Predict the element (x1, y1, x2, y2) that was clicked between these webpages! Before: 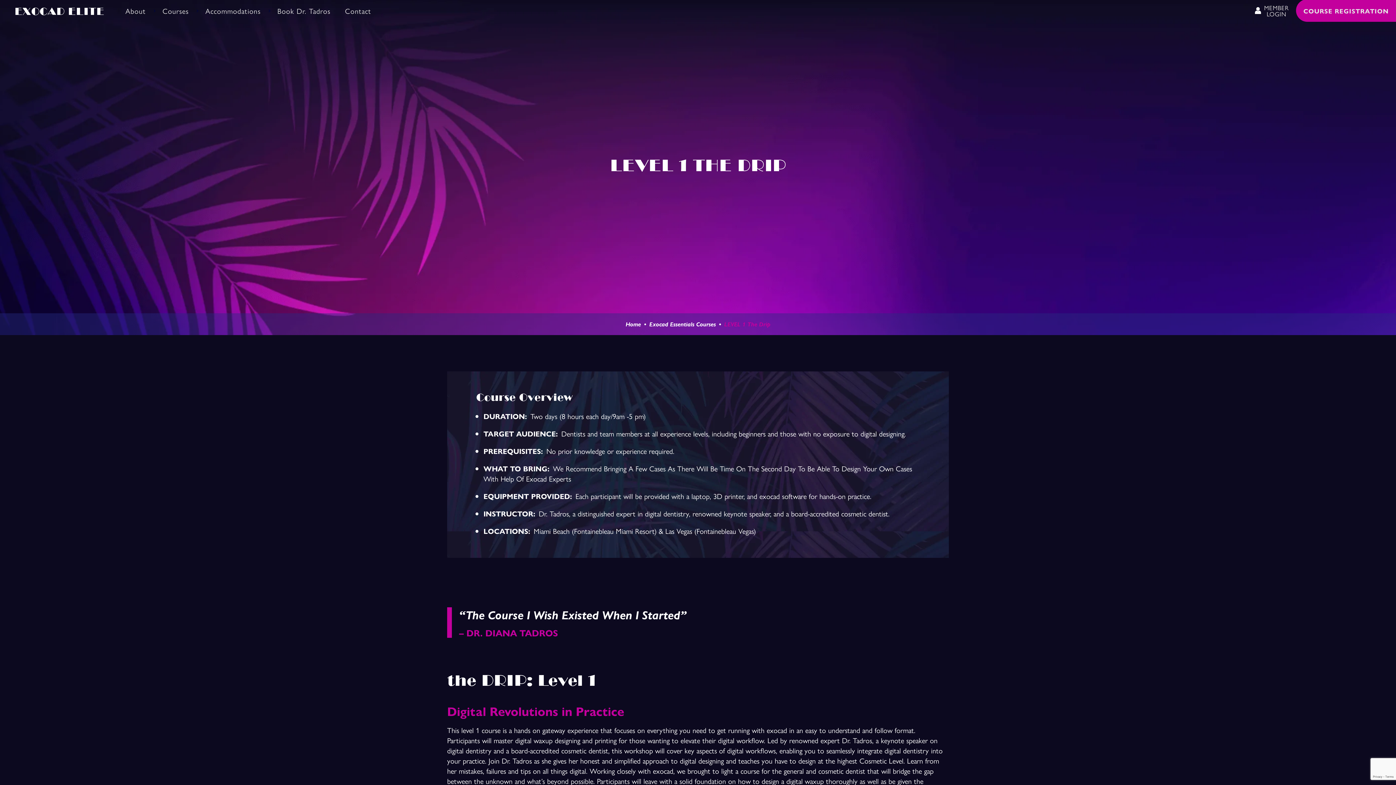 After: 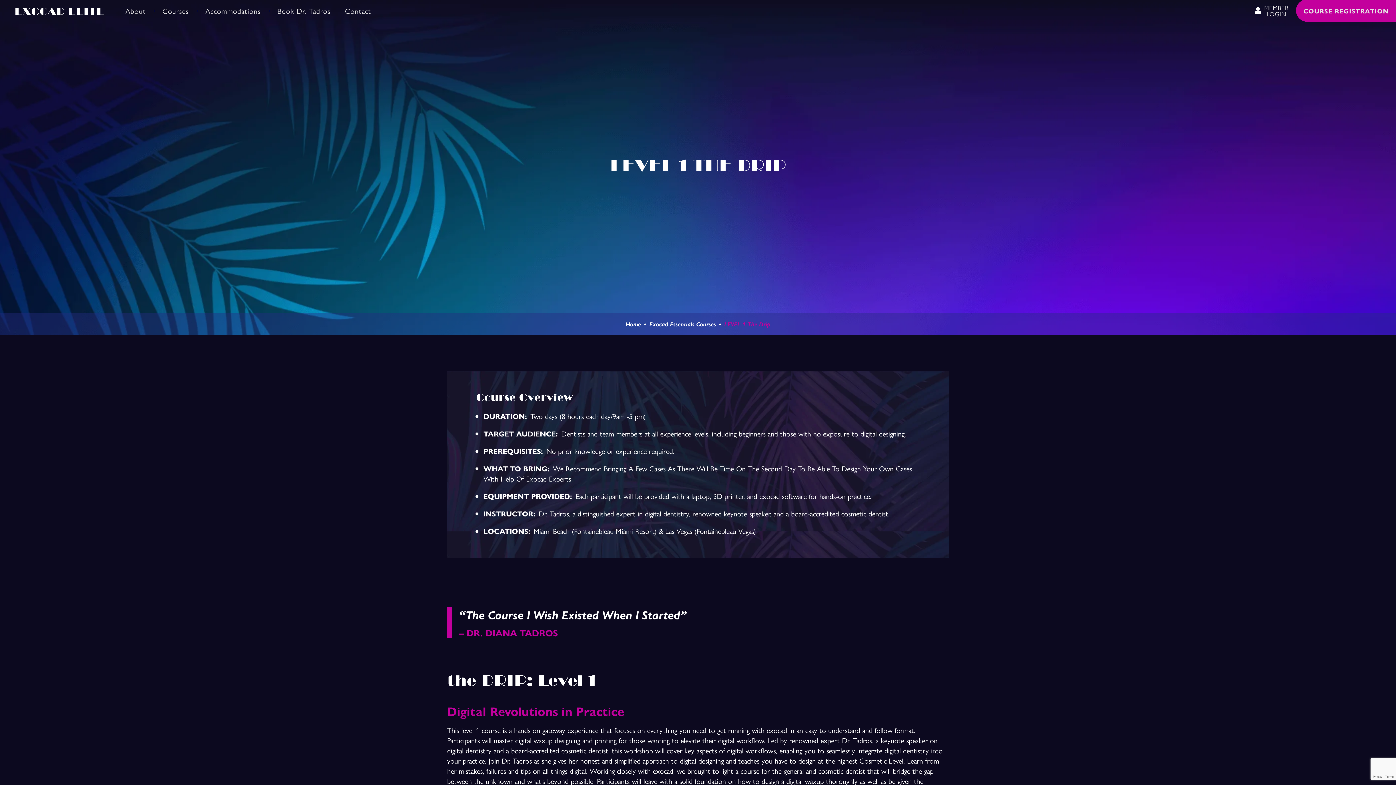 Action: label: COURSE REGISTRATION bbox: (1303, 7, 1389, 13)